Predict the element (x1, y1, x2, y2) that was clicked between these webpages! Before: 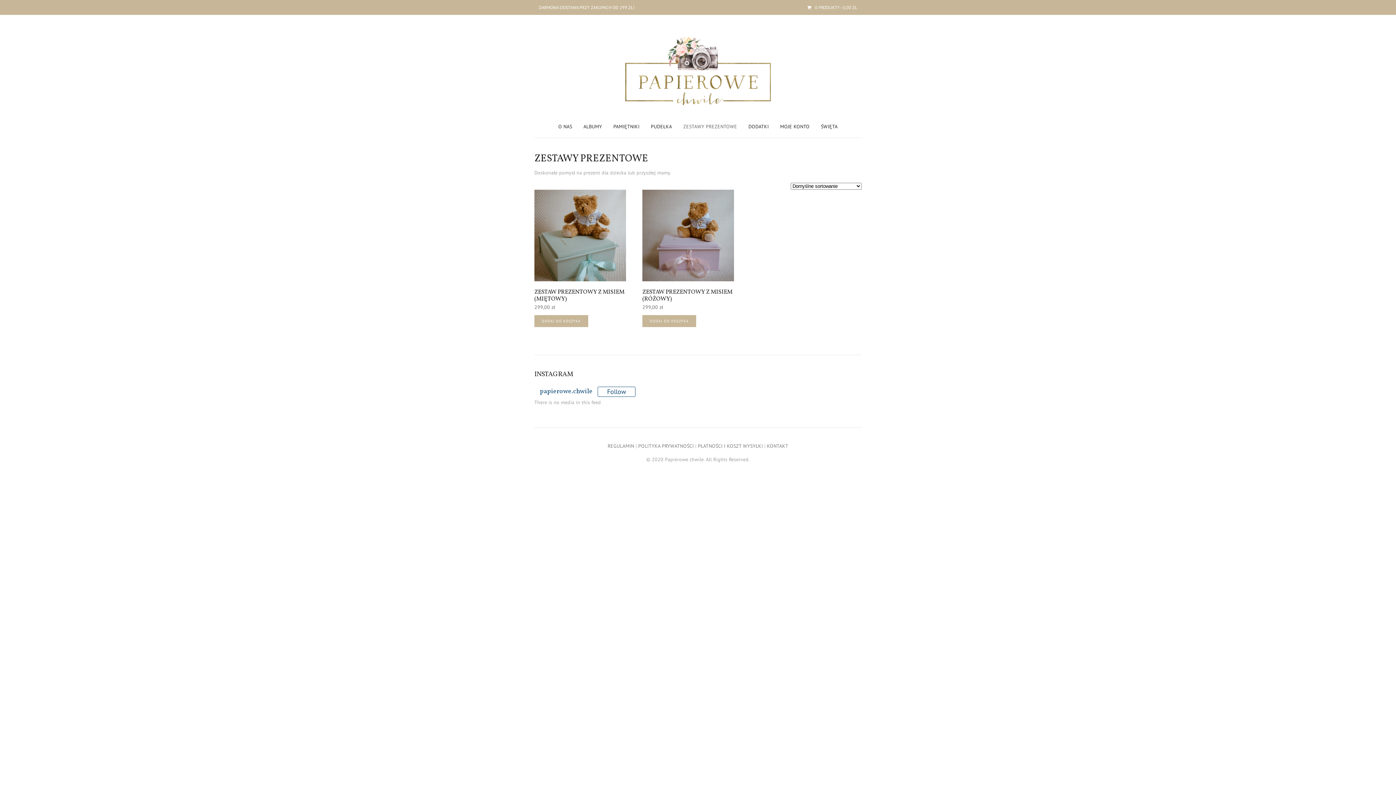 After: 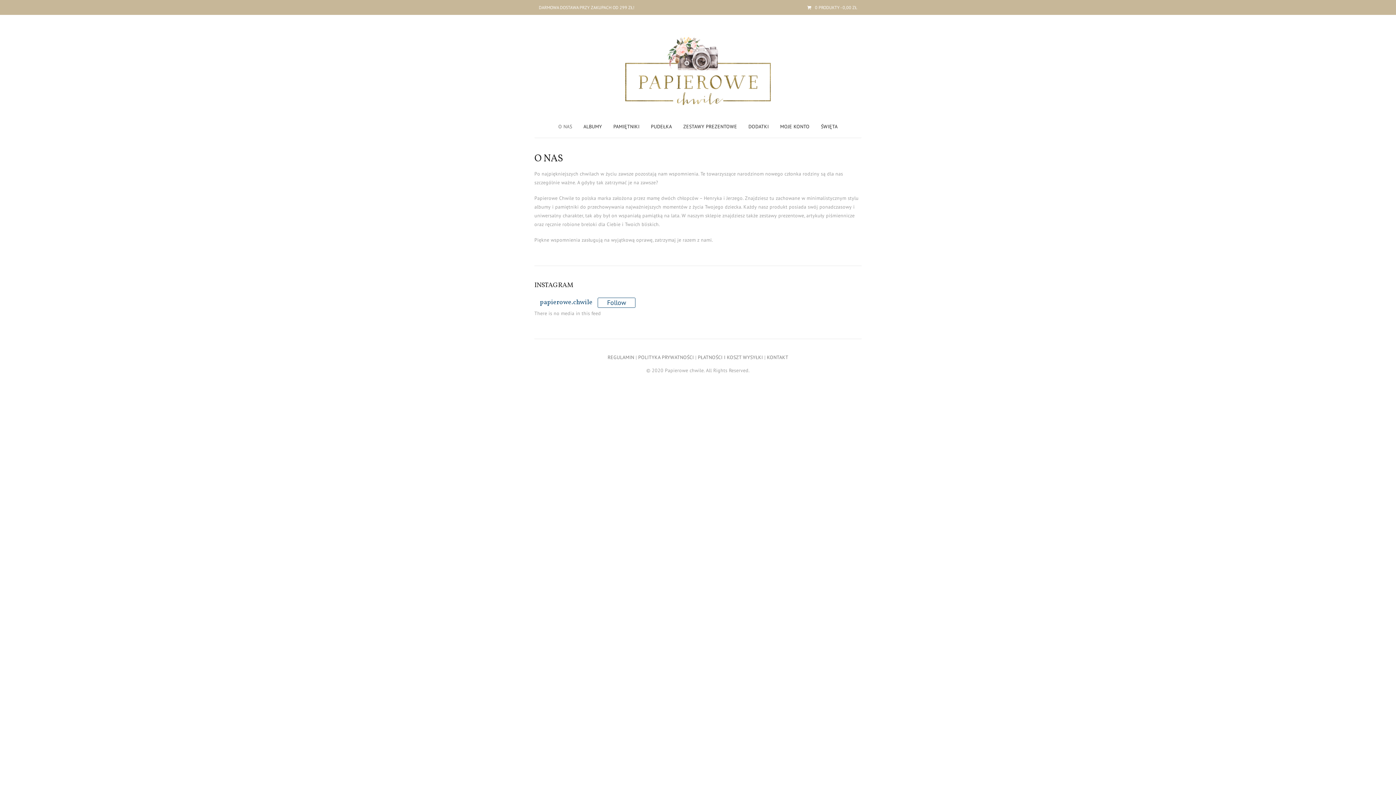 Action: label: O NAS bbox: (558, 123, 572, 130)